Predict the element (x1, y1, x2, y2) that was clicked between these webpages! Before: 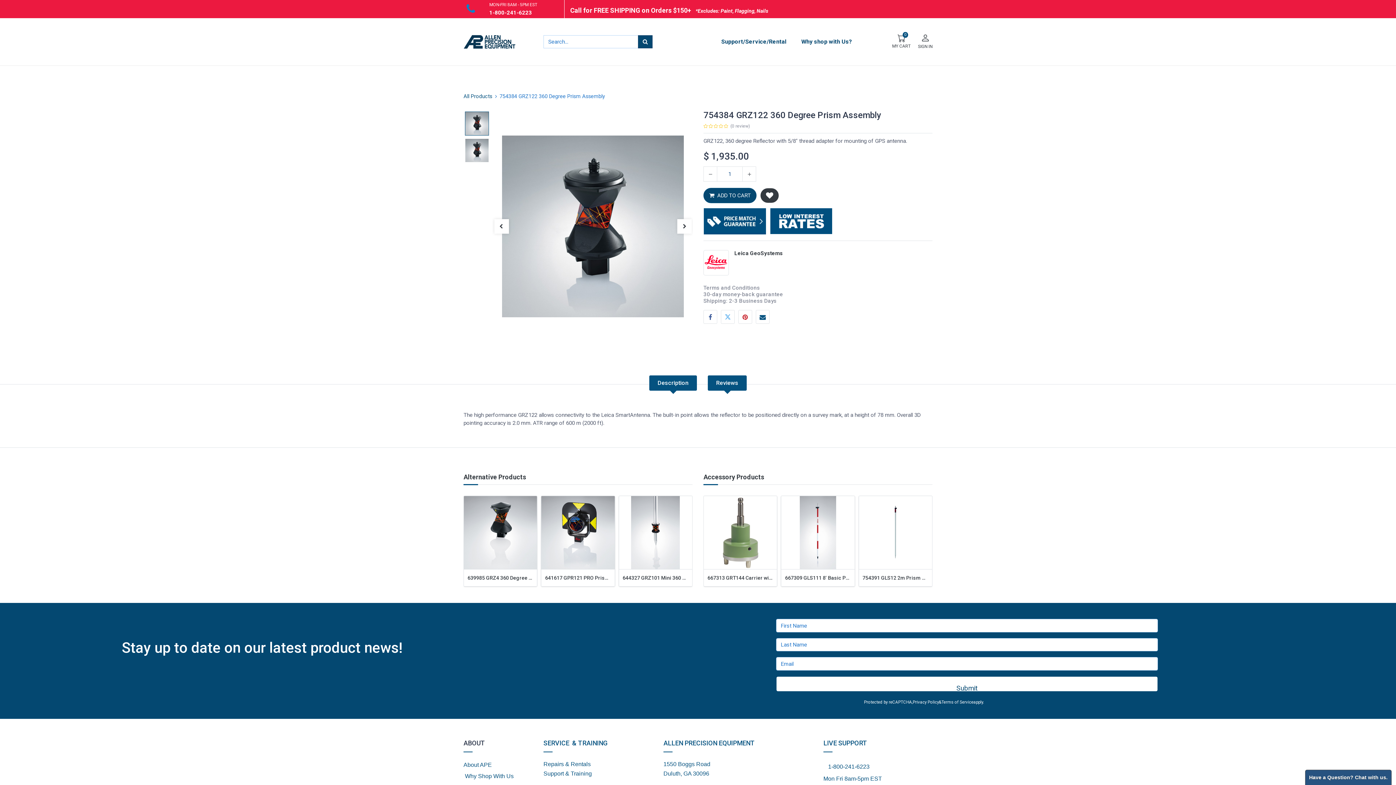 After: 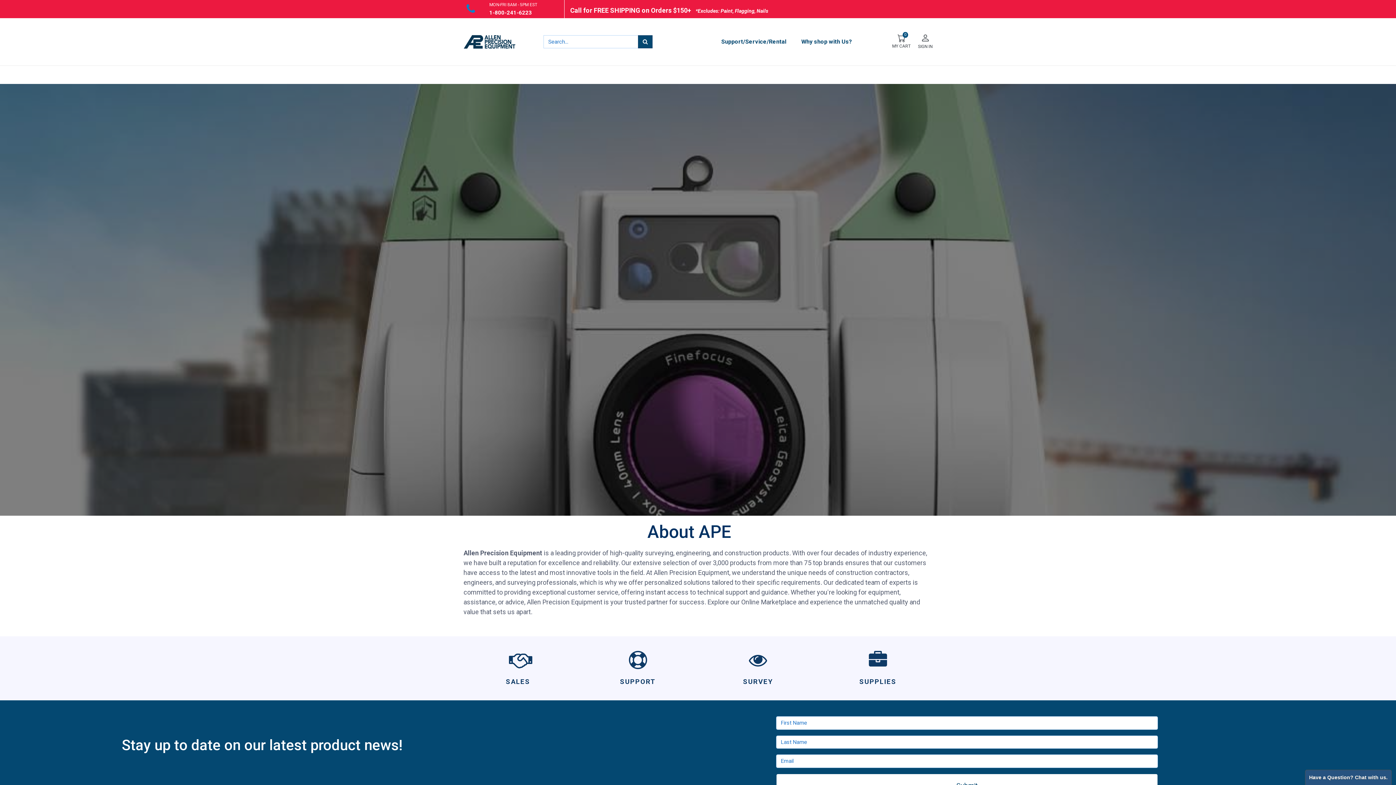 Action: label: ​About APE bbox: (463, 762, 492, 768)